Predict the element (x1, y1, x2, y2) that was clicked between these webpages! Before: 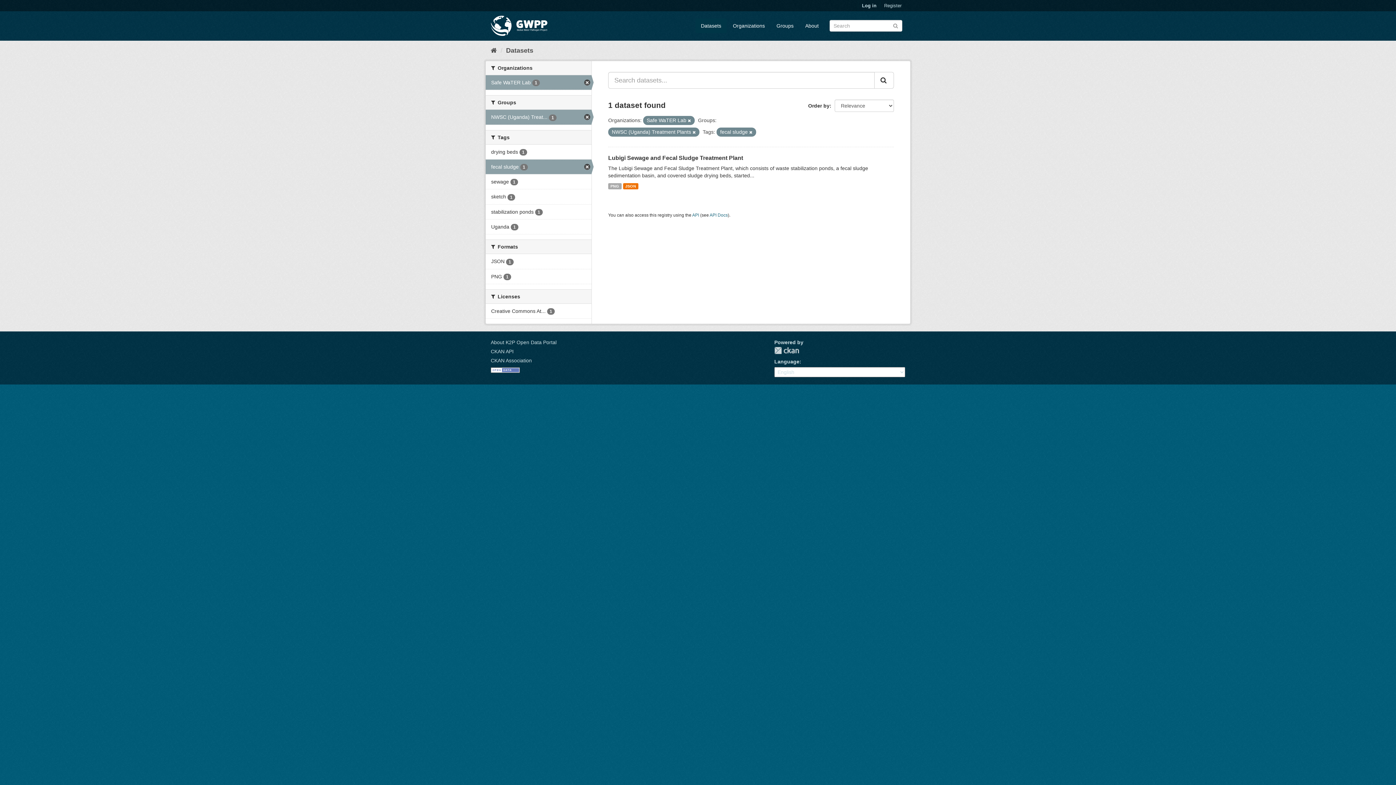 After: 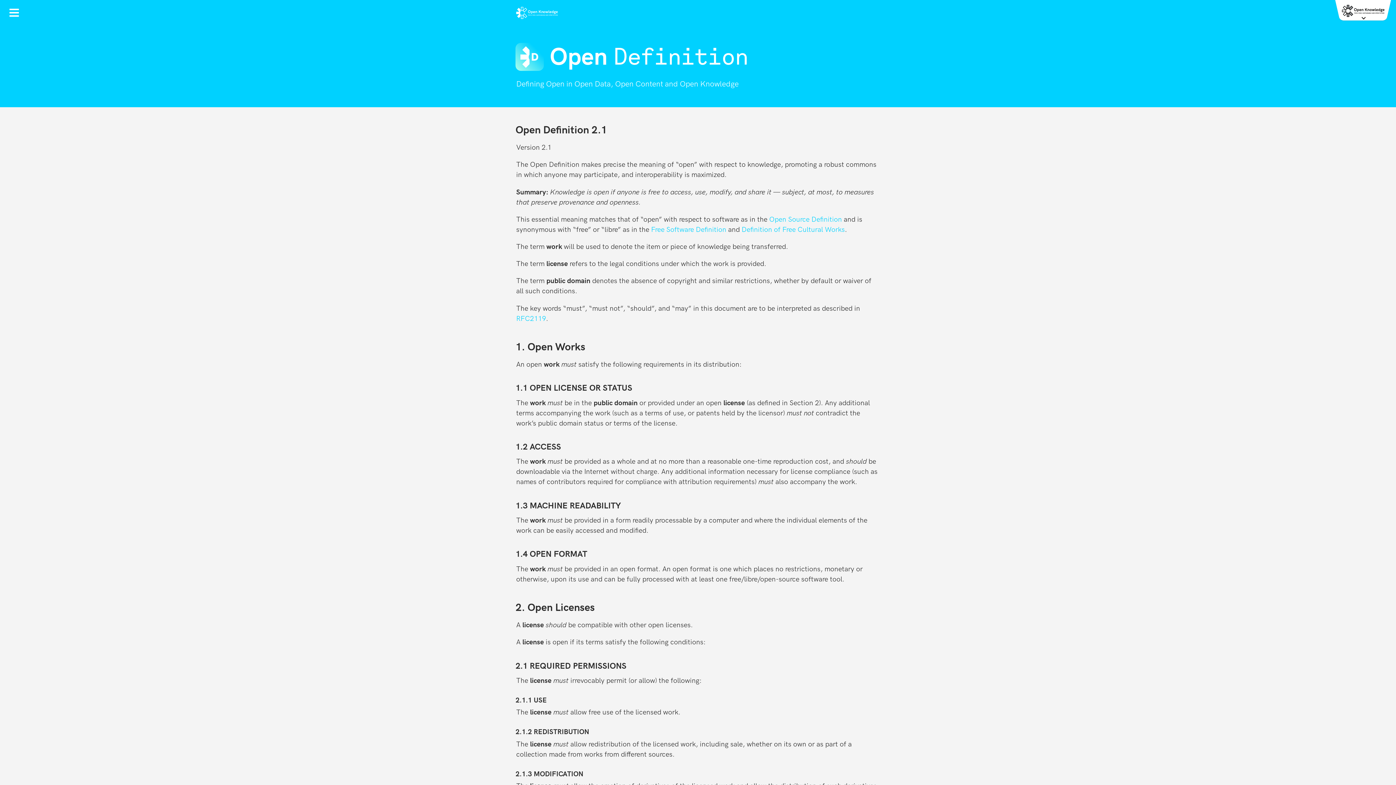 Action: bbox: (490, 367, 520, 372)